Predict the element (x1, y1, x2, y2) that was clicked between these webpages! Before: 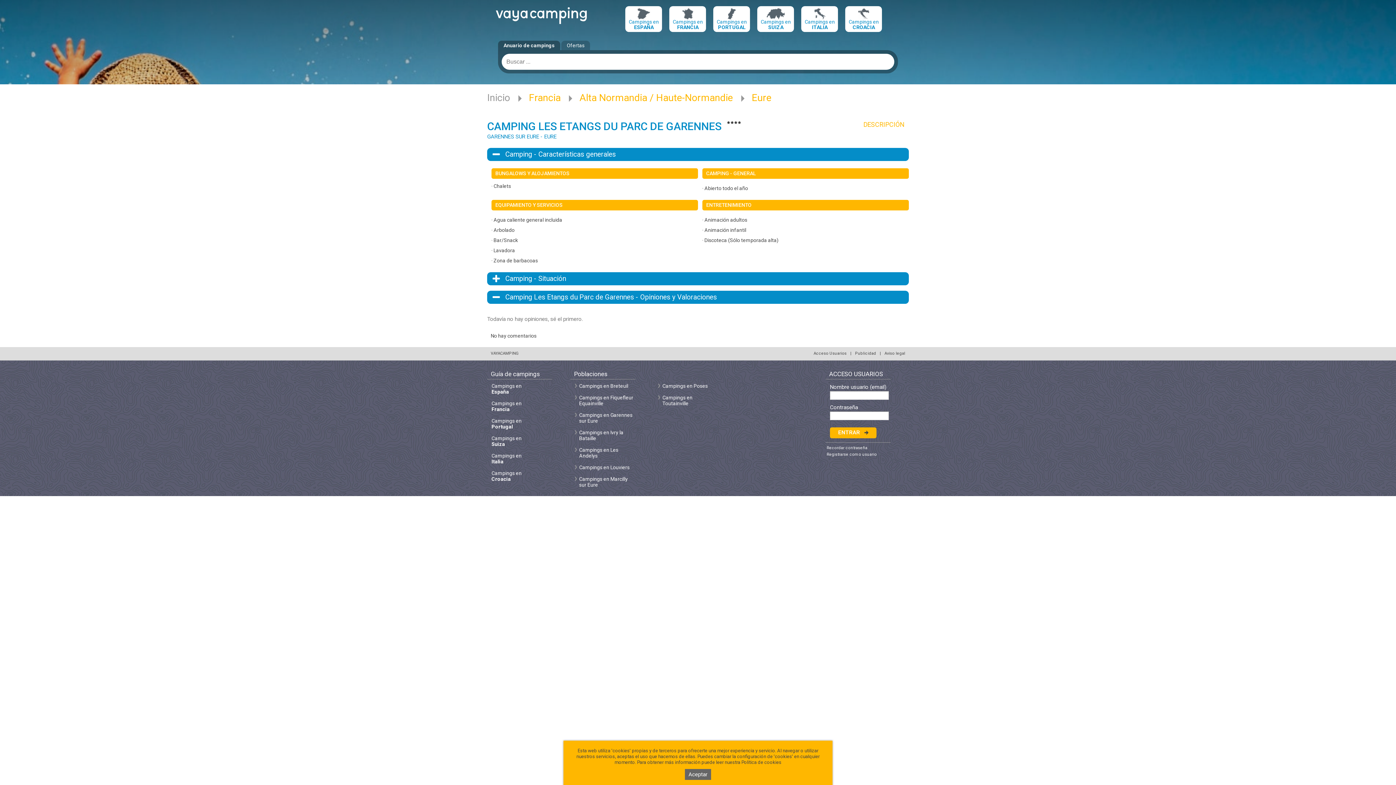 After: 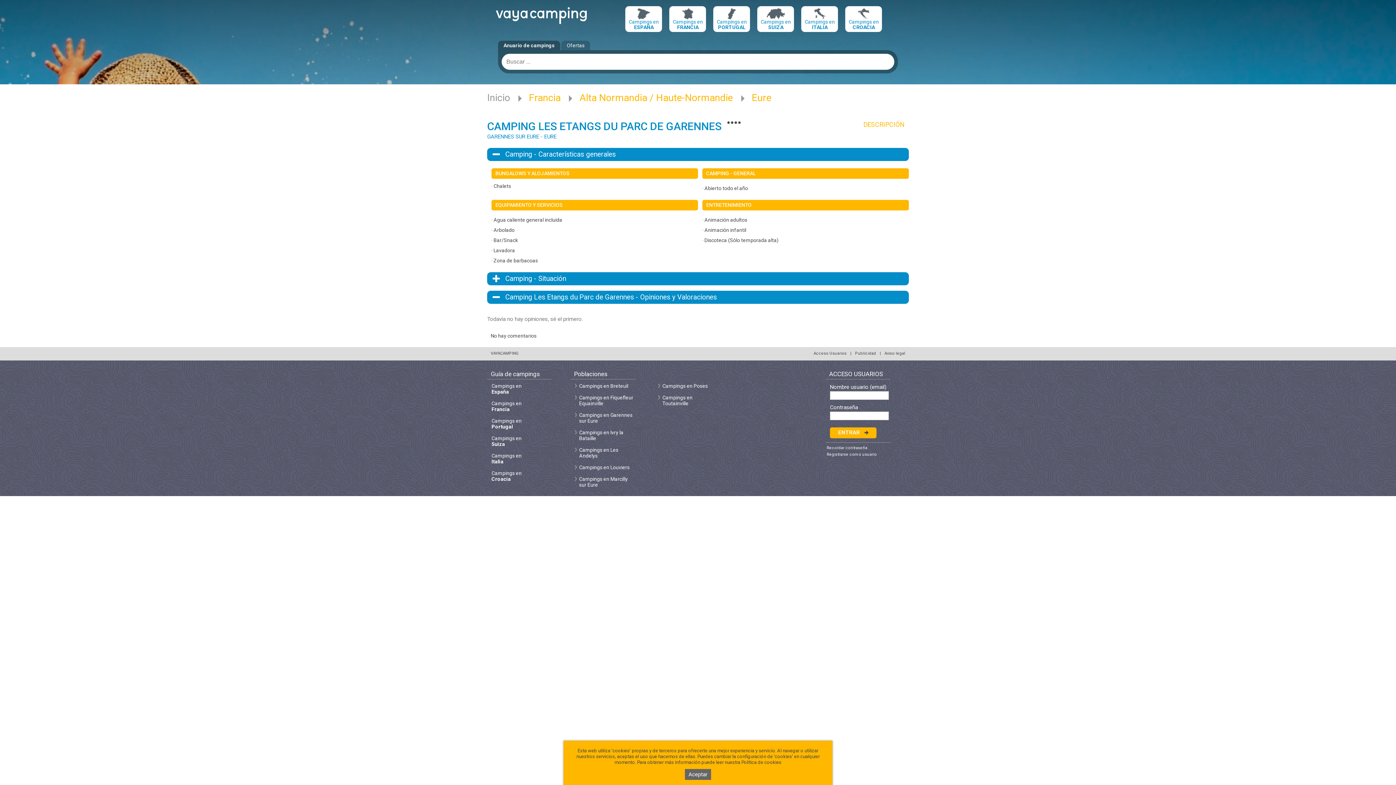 Action: label: DESCRIPCIÓN bbox: (863, 120, 904, 128)